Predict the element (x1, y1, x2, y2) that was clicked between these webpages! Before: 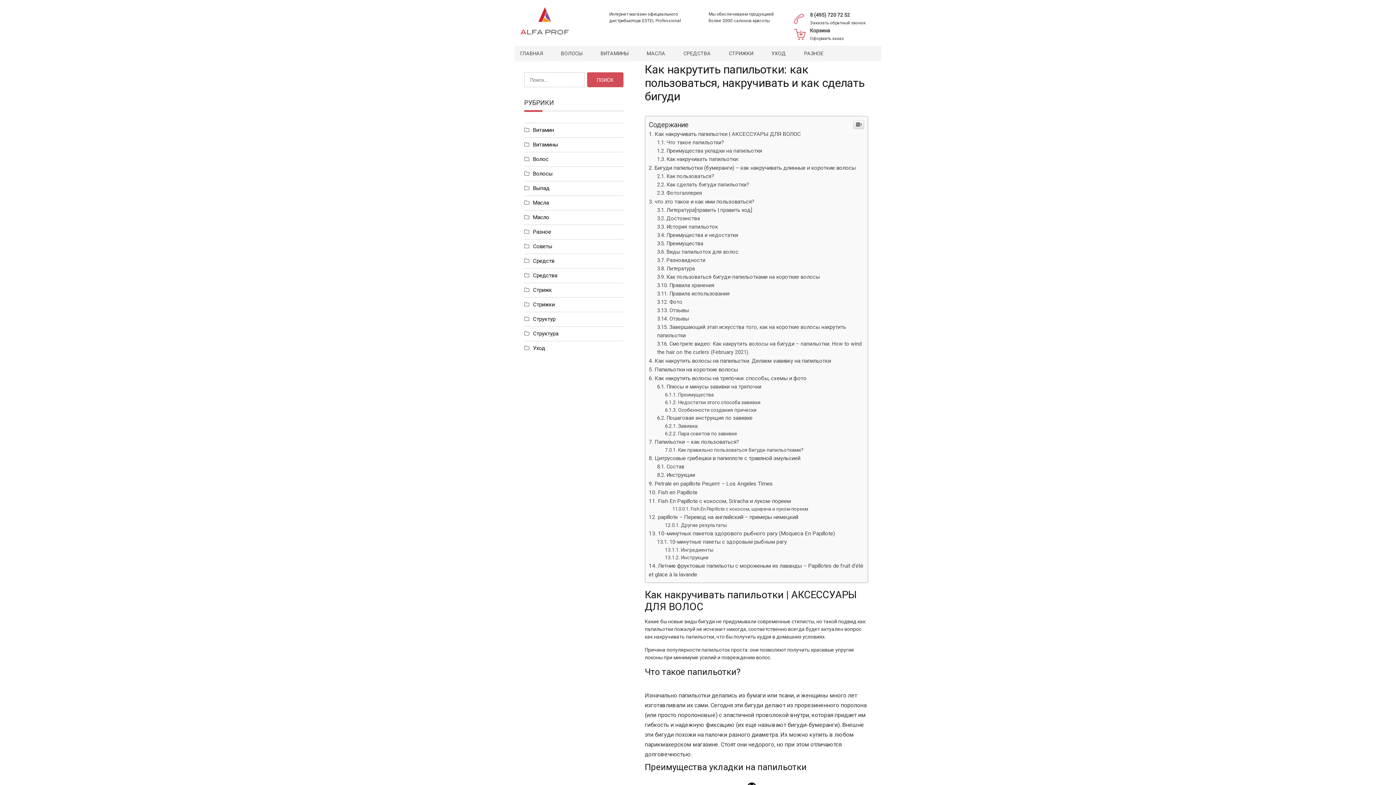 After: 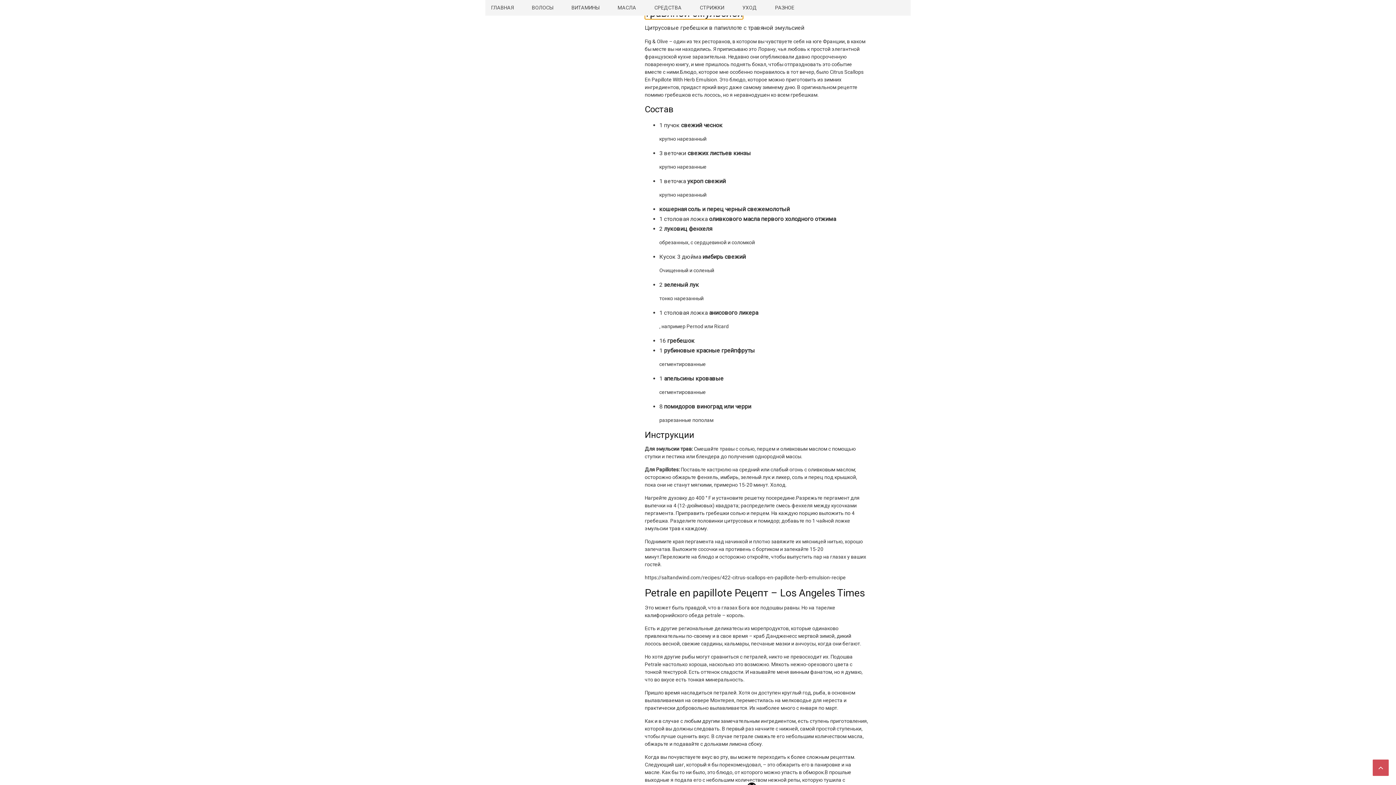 Action: label: Цитрусовые гребешки в папиллоте с травяной эмульсией bbox: (648, 596, 800, 602)